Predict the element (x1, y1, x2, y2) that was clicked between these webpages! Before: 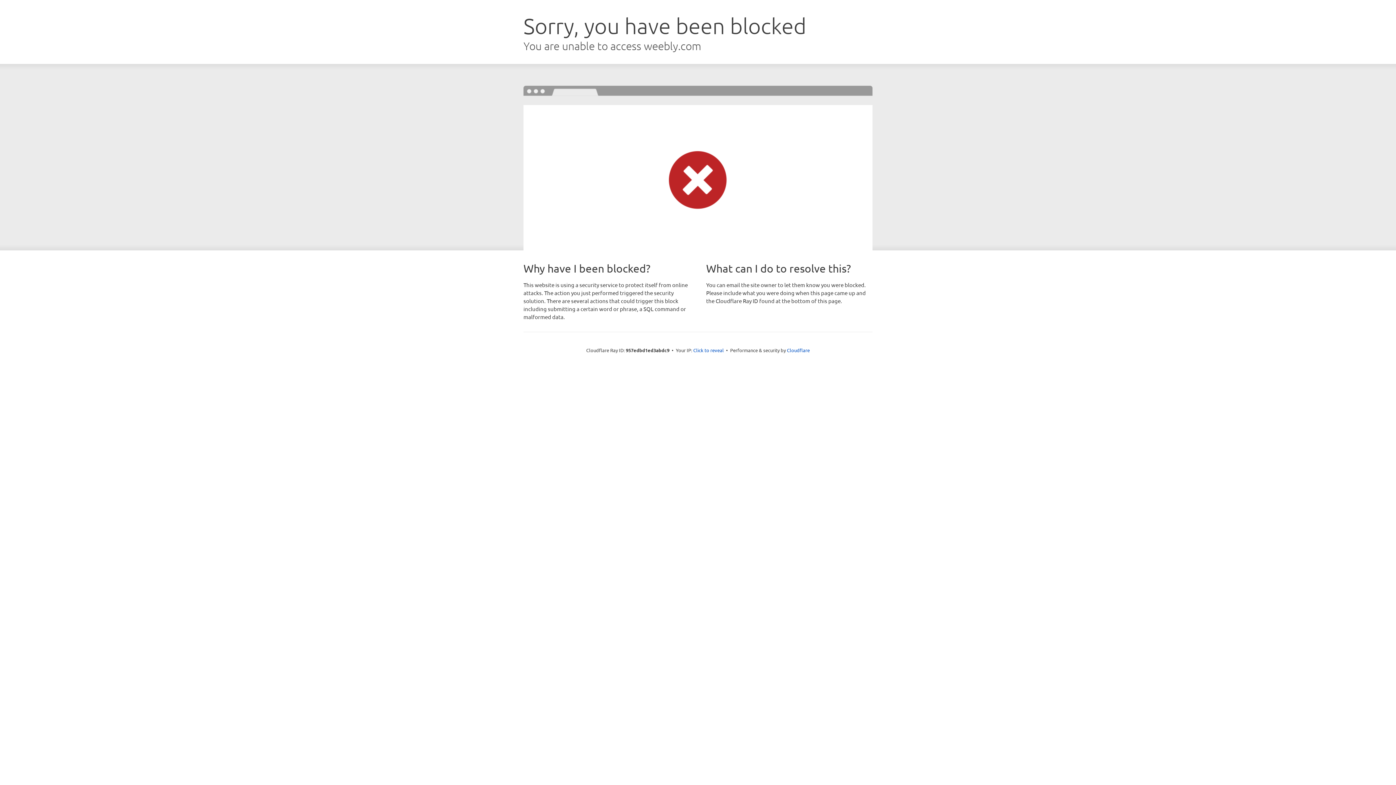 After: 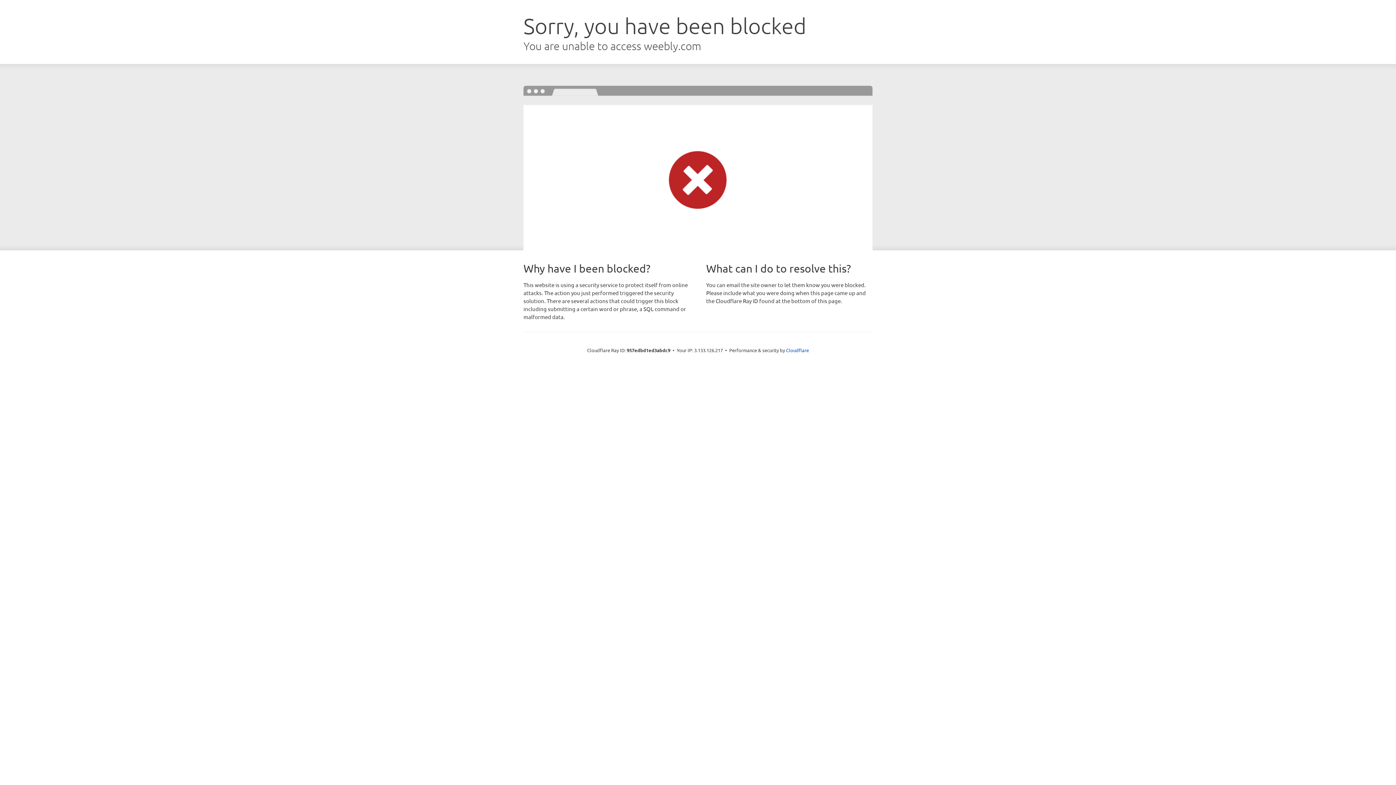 Action: label: Click to reveal bbox: (693, 346, 724, 353)